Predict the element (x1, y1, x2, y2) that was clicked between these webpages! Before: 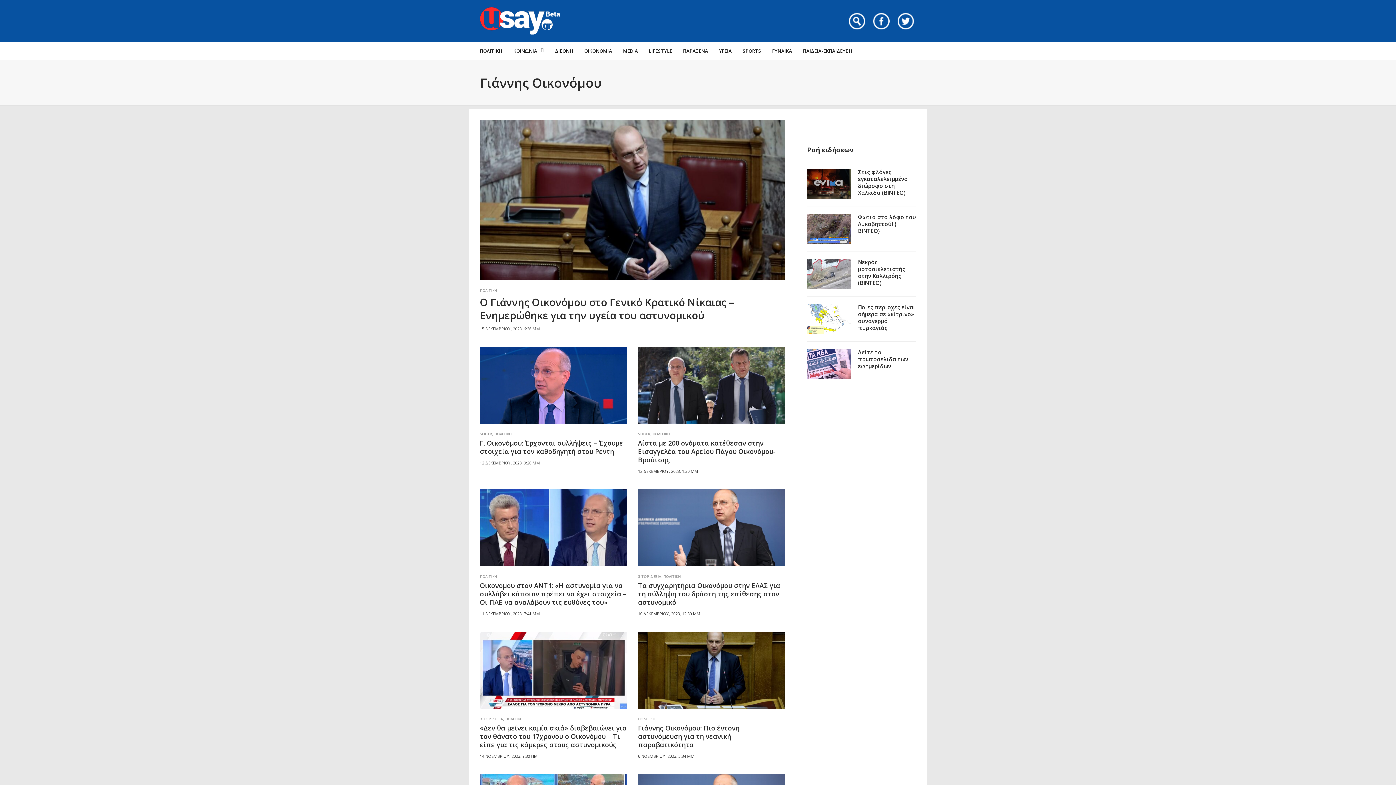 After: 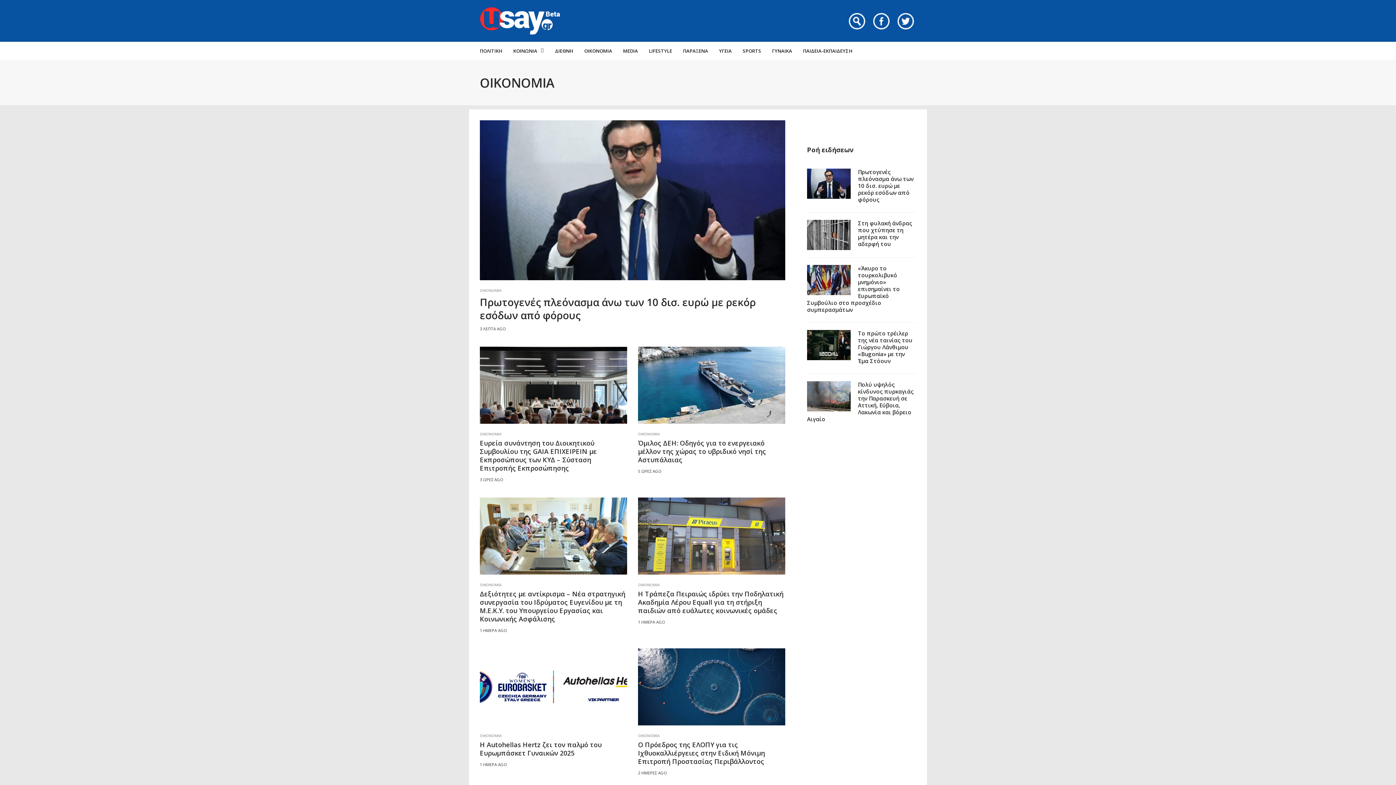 Action: bbox: (578, 41, 617, 60) label: ΟΙΚΟΝΟΜΙΑ